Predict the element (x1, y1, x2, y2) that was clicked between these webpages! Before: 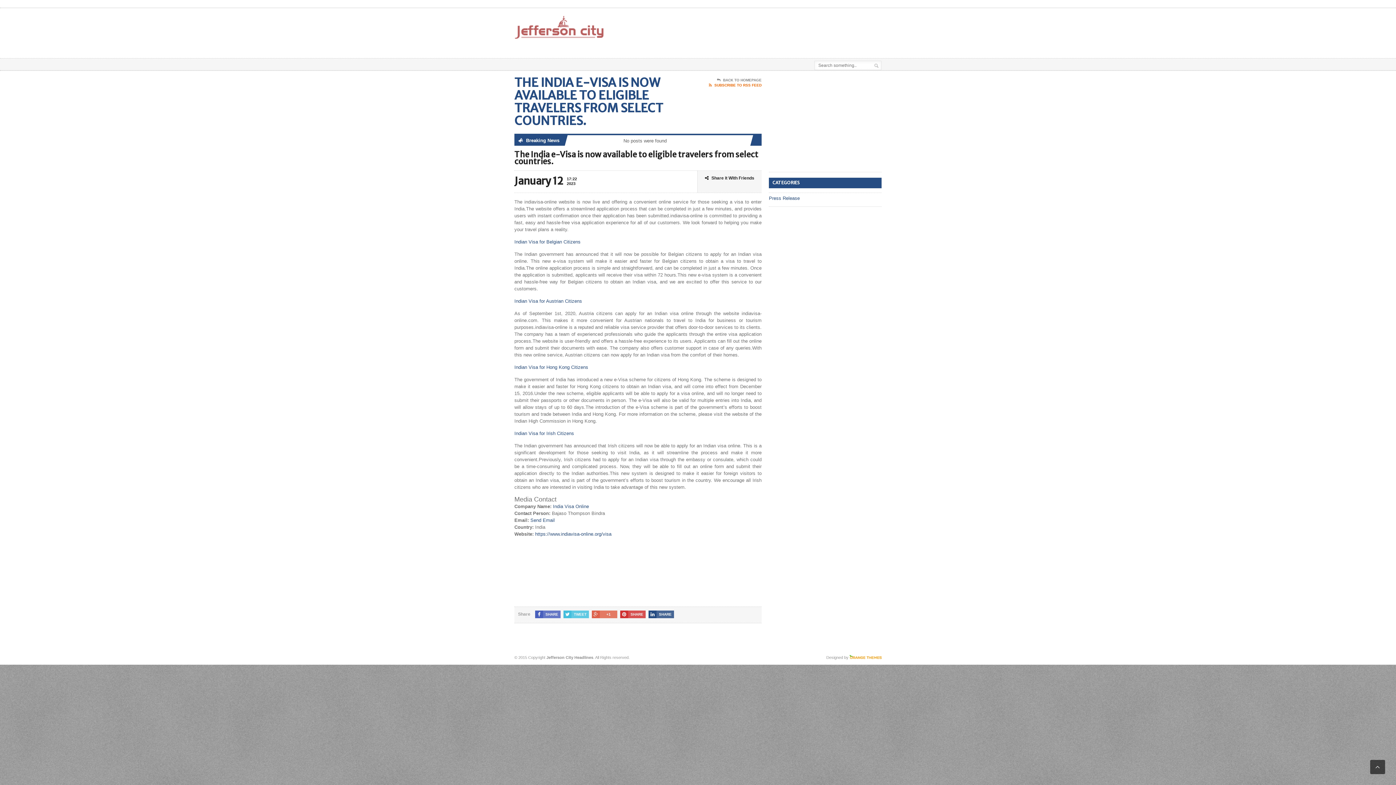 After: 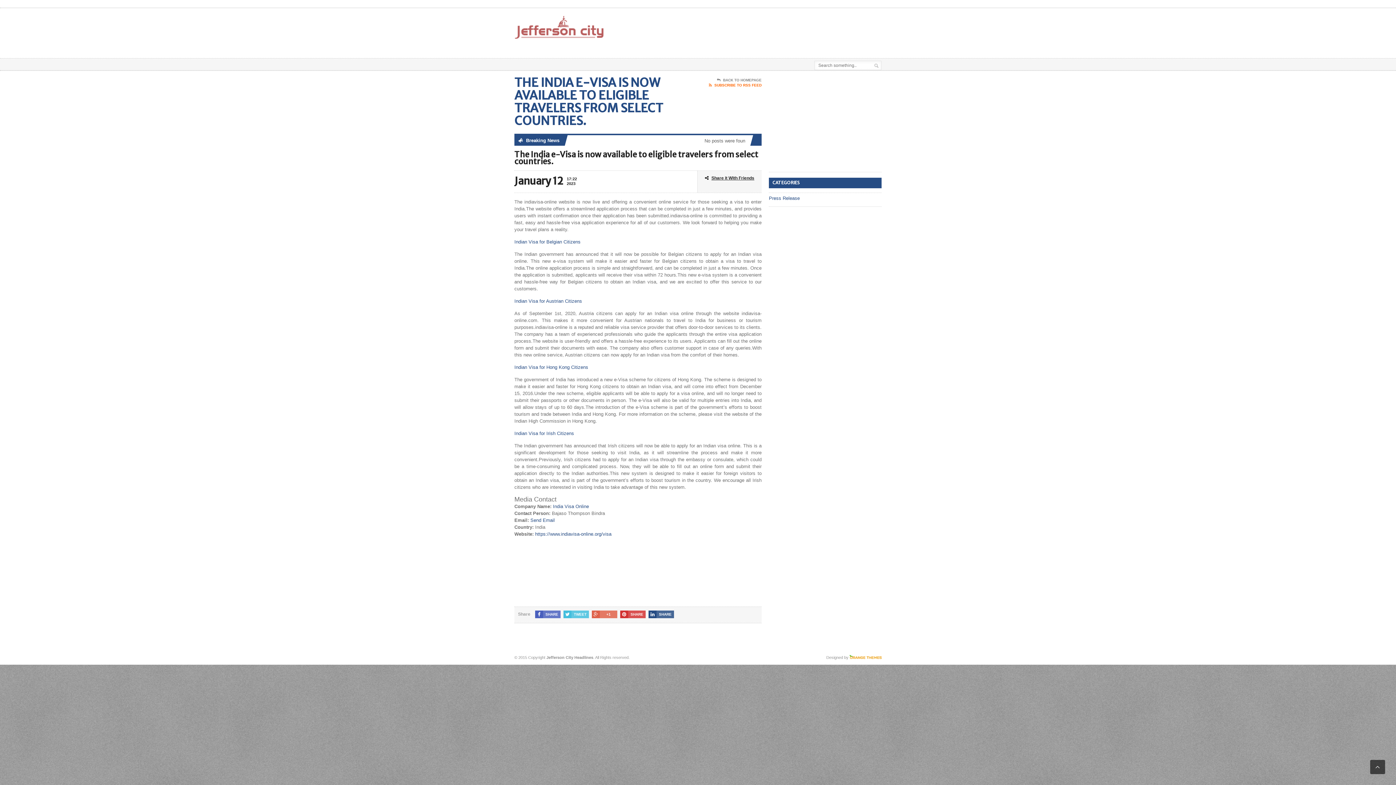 Action: label: Share it With Friends bbox: (705, 174, 754, 181)